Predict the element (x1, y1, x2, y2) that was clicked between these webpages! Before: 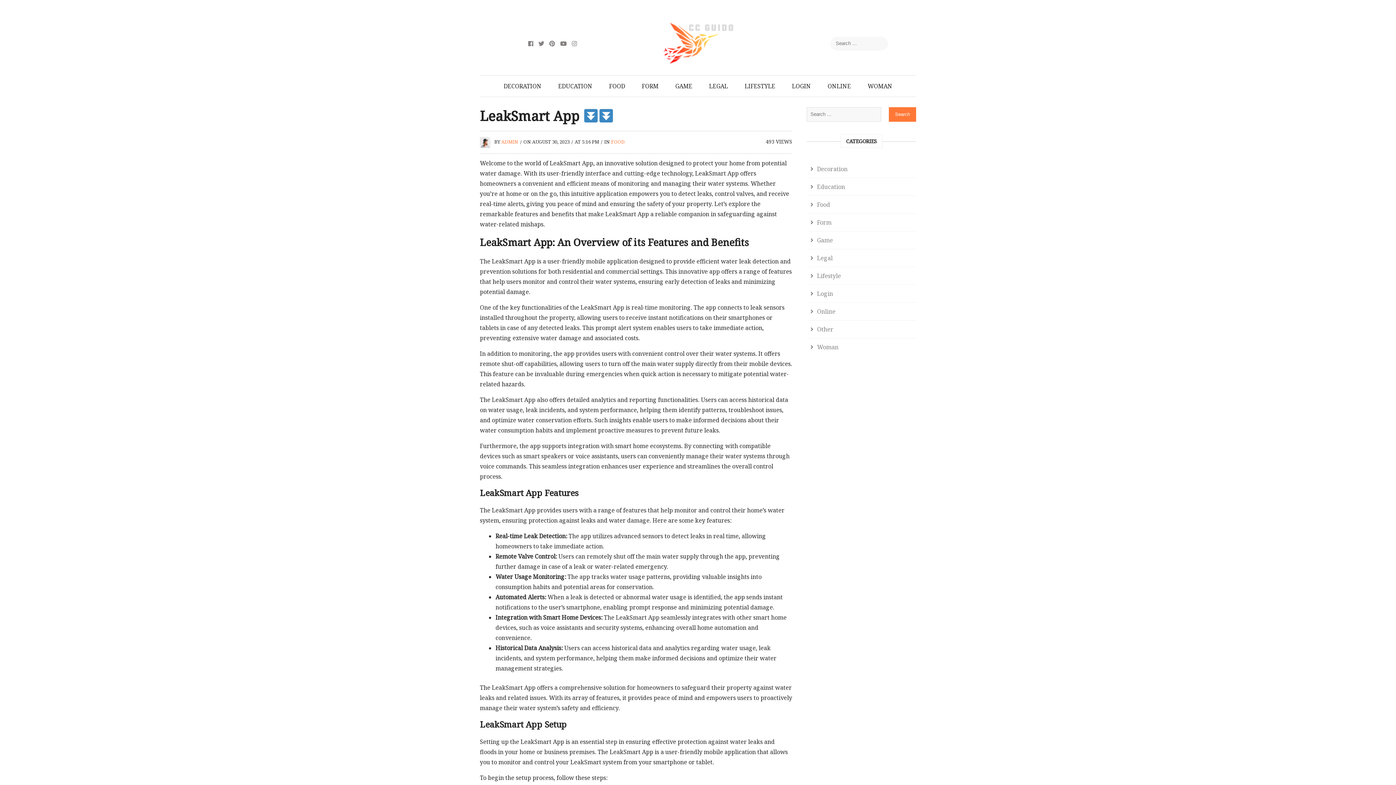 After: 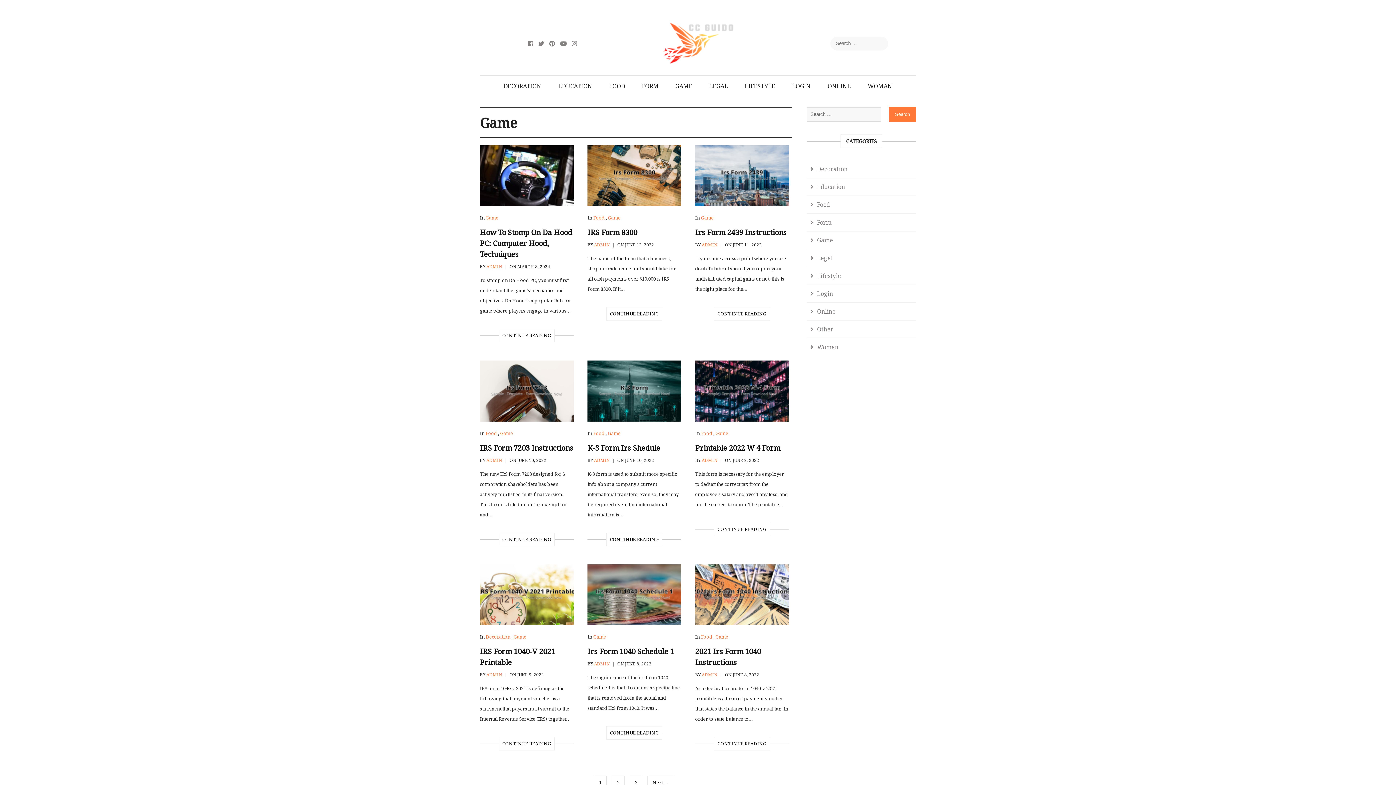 Action: bbox: (667, 75, 700, 96) label: GAME